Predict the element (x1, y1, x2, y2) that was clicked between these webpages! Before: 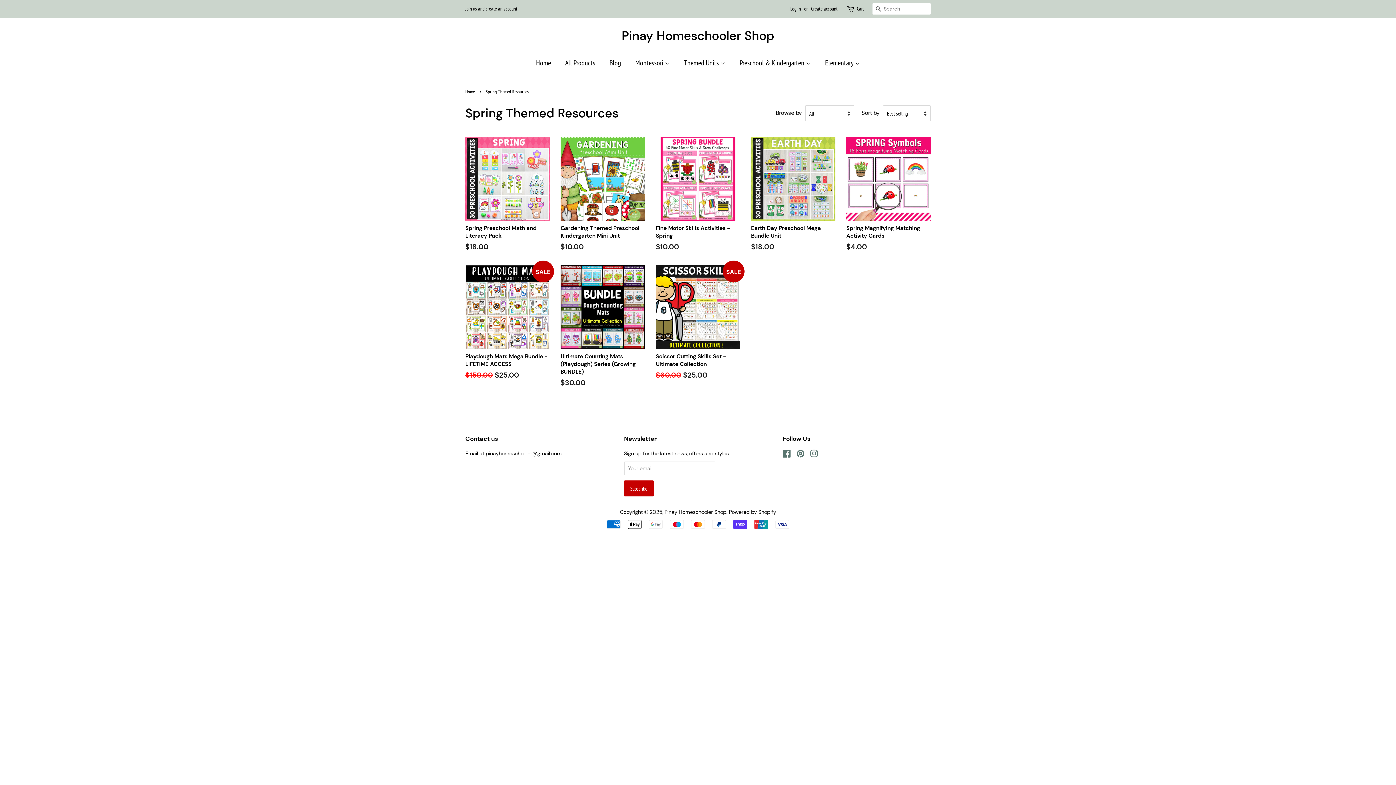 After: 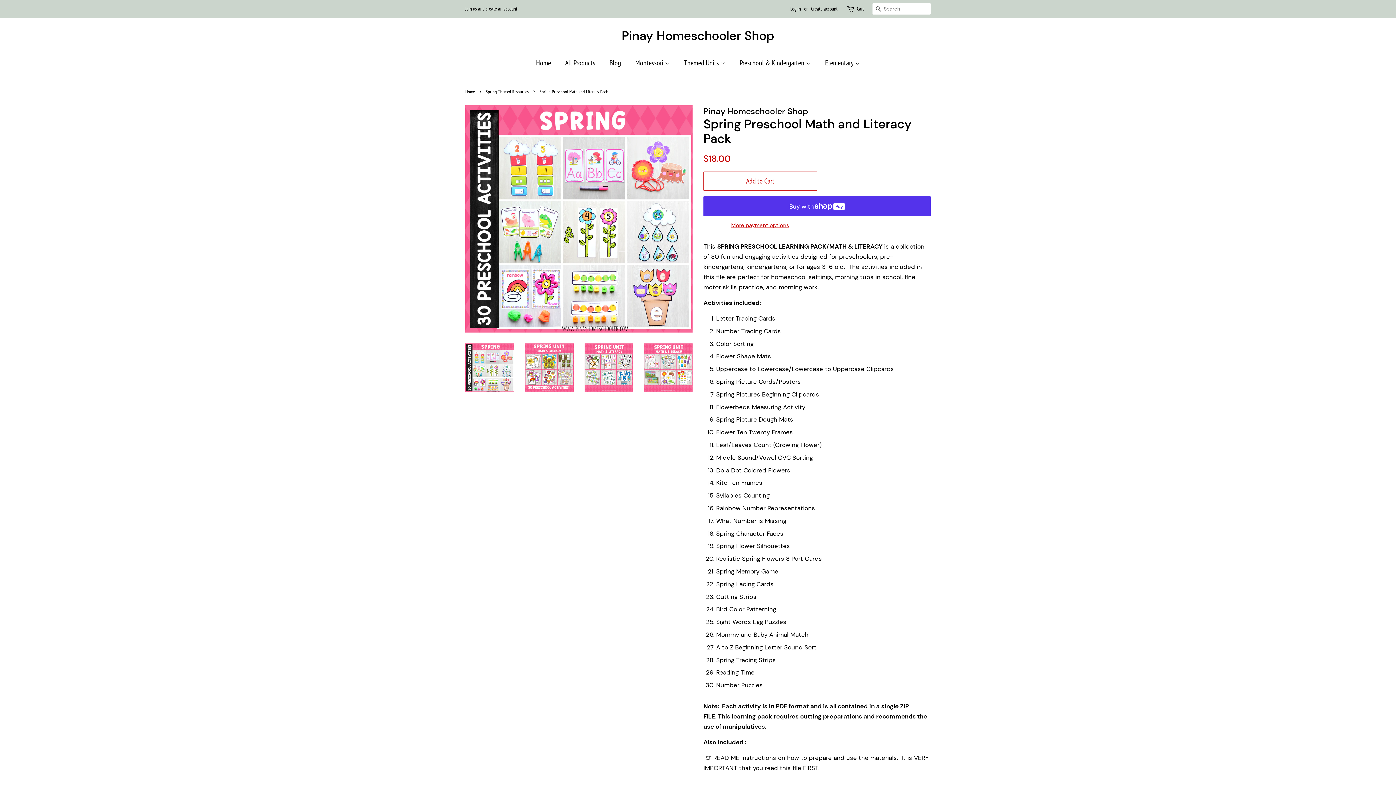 Action: bbox: (465, 136, 549, 265) label: Spring Preschool Math and Literacy Pack

Regular price
$18.00